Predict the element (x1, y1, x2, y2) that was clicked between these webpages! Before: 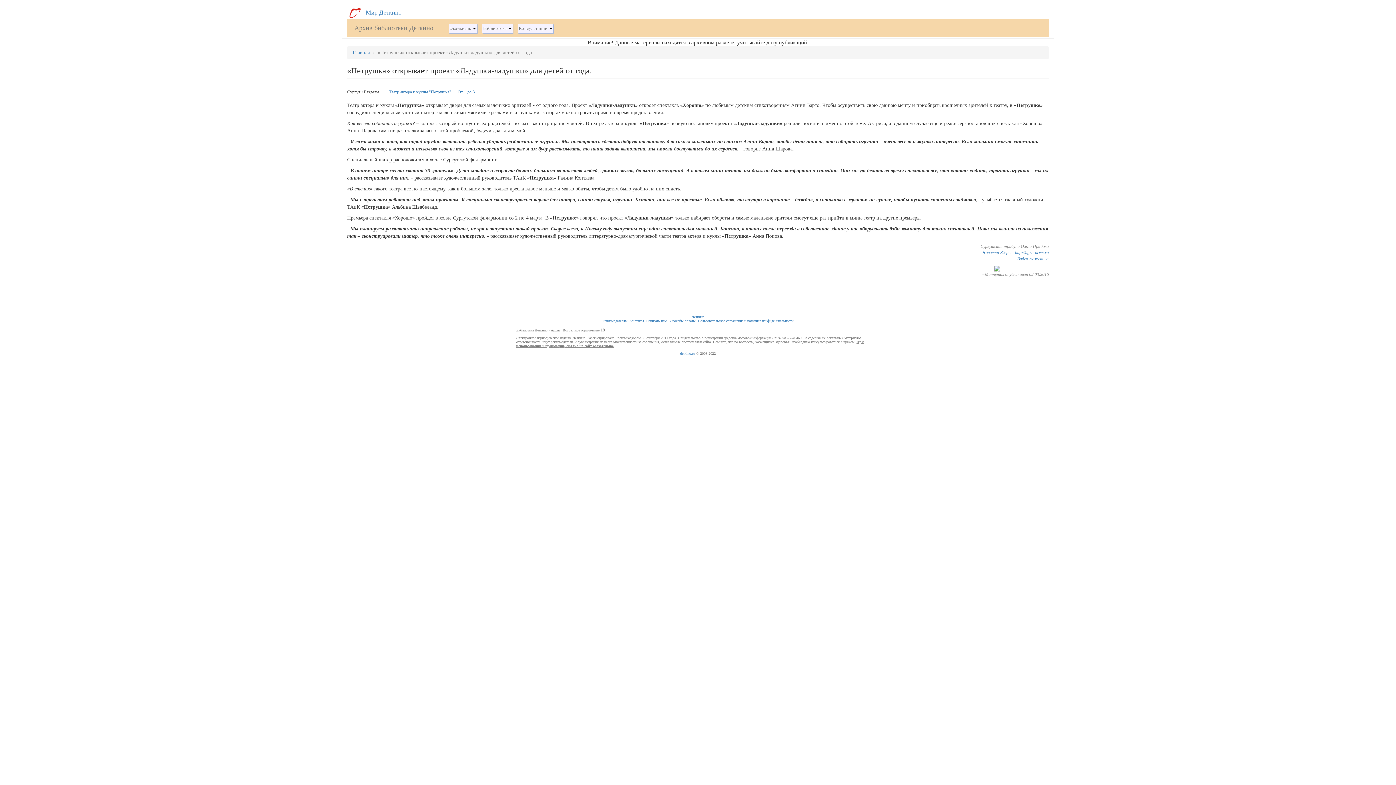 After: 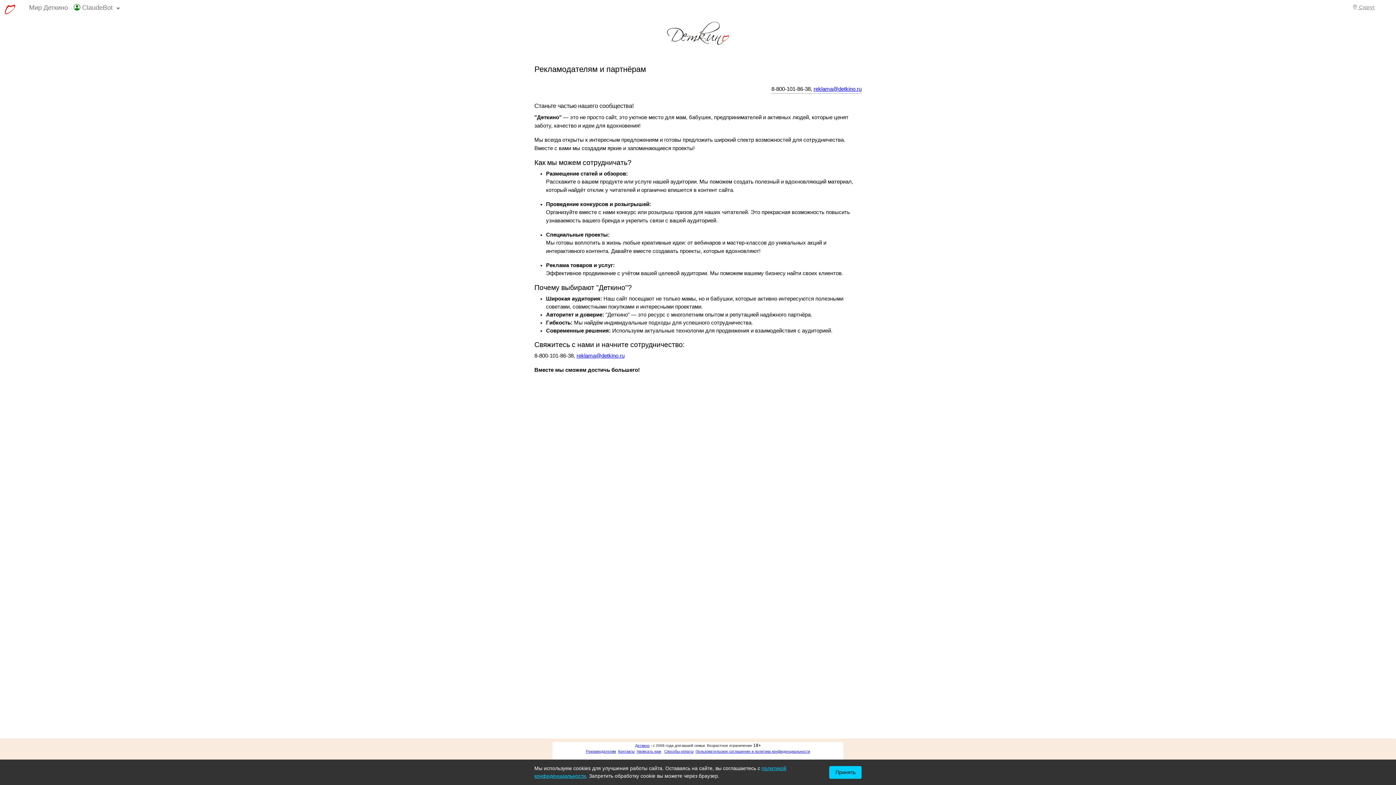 Action: bbox: (602, 318, 627, 322) label: Рекламодателям